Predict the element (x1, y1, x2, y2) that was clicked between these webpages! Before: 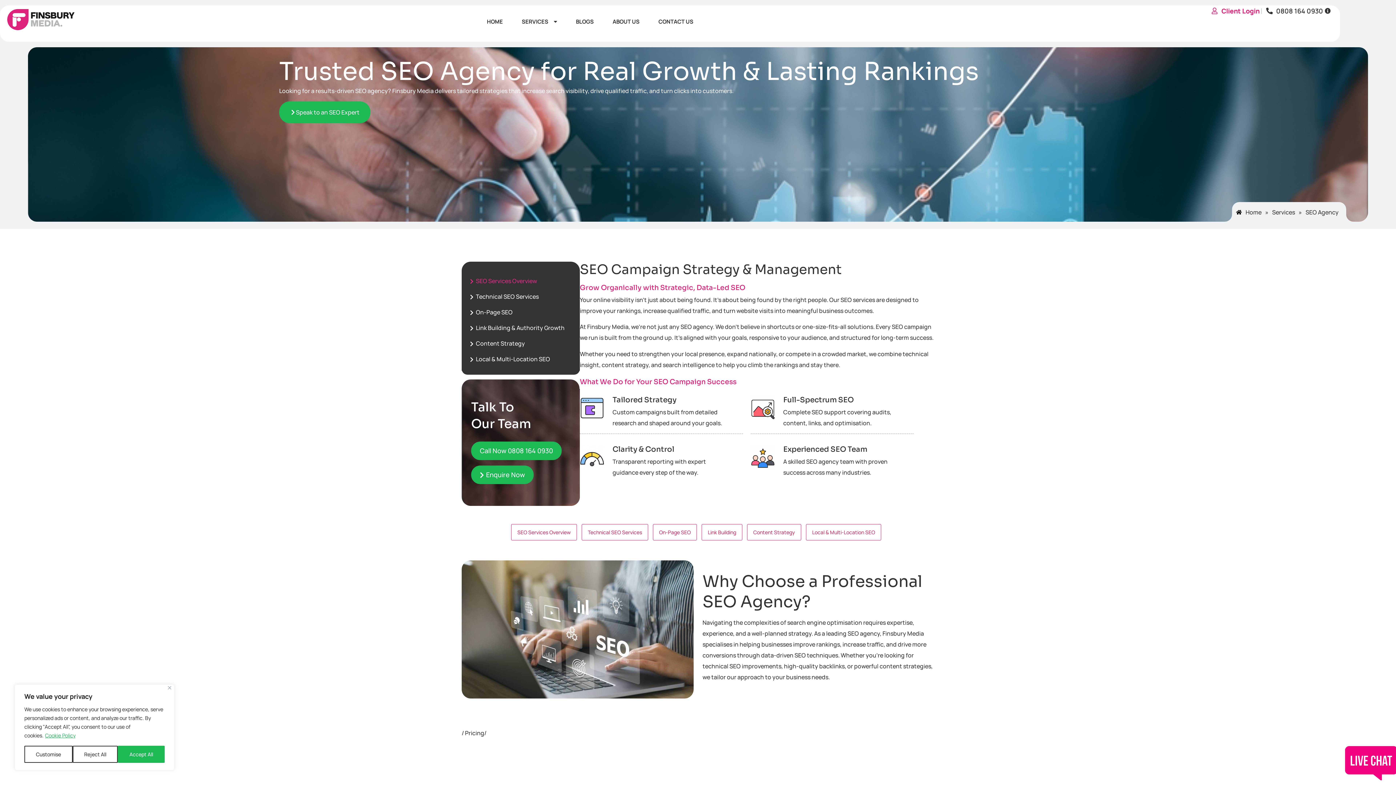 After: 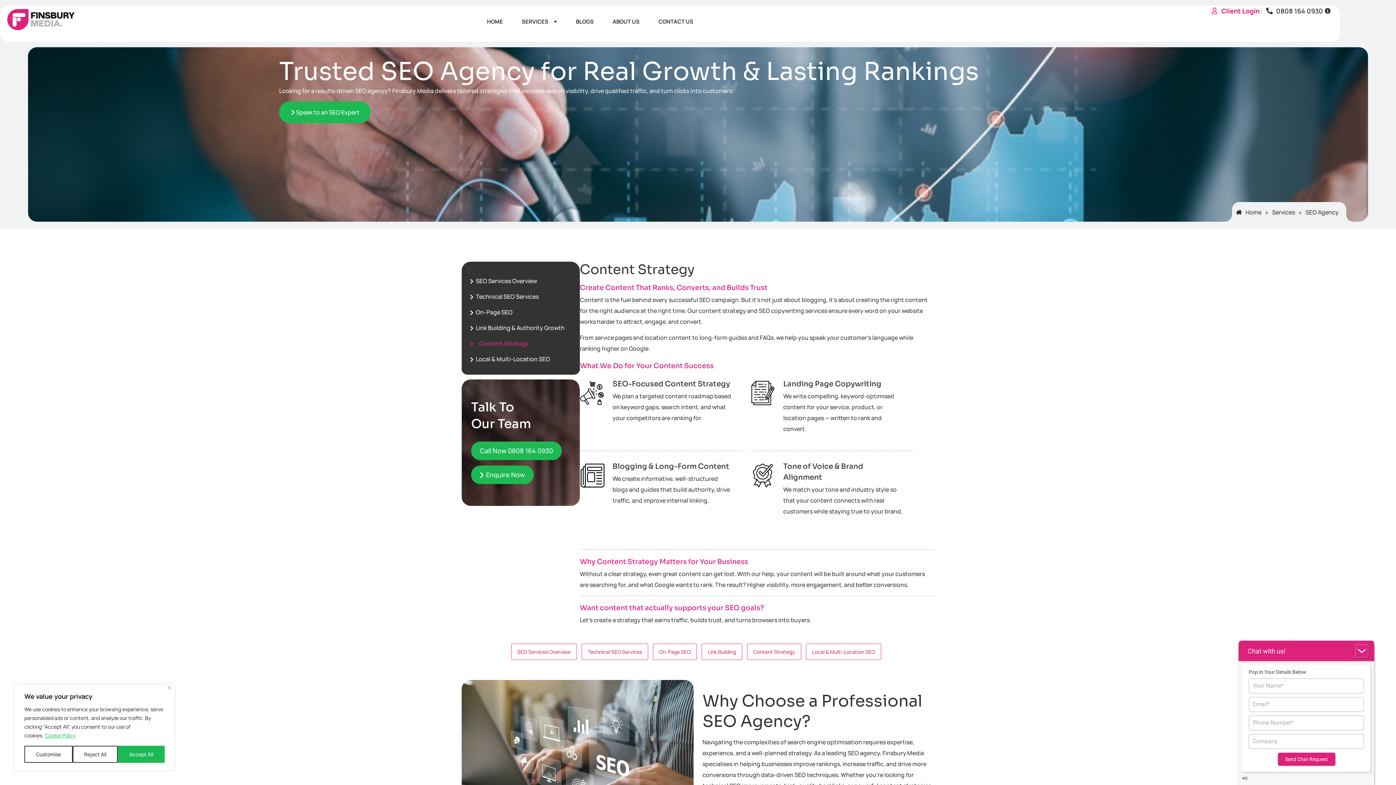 Action: label: Content Strategy bbox: (470, 338, 525, 348)